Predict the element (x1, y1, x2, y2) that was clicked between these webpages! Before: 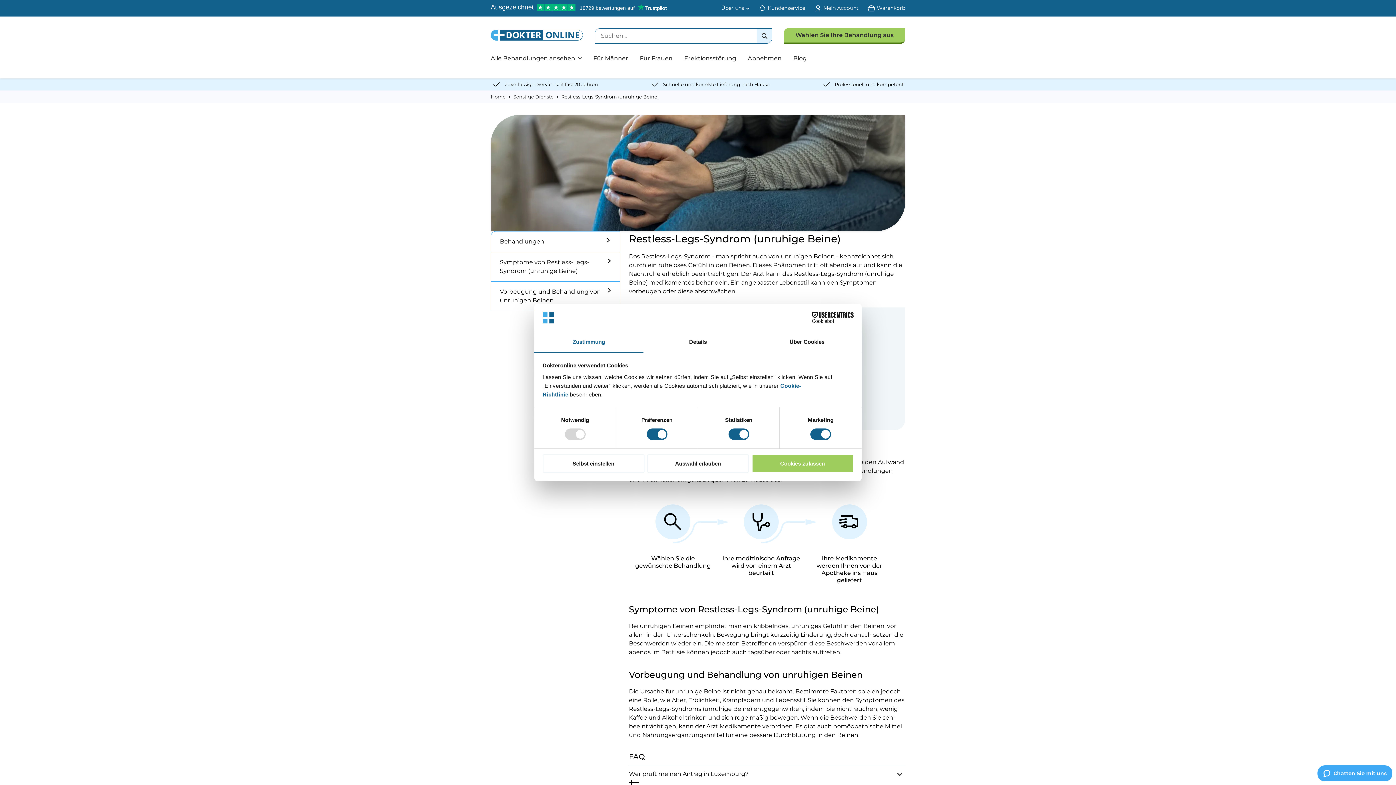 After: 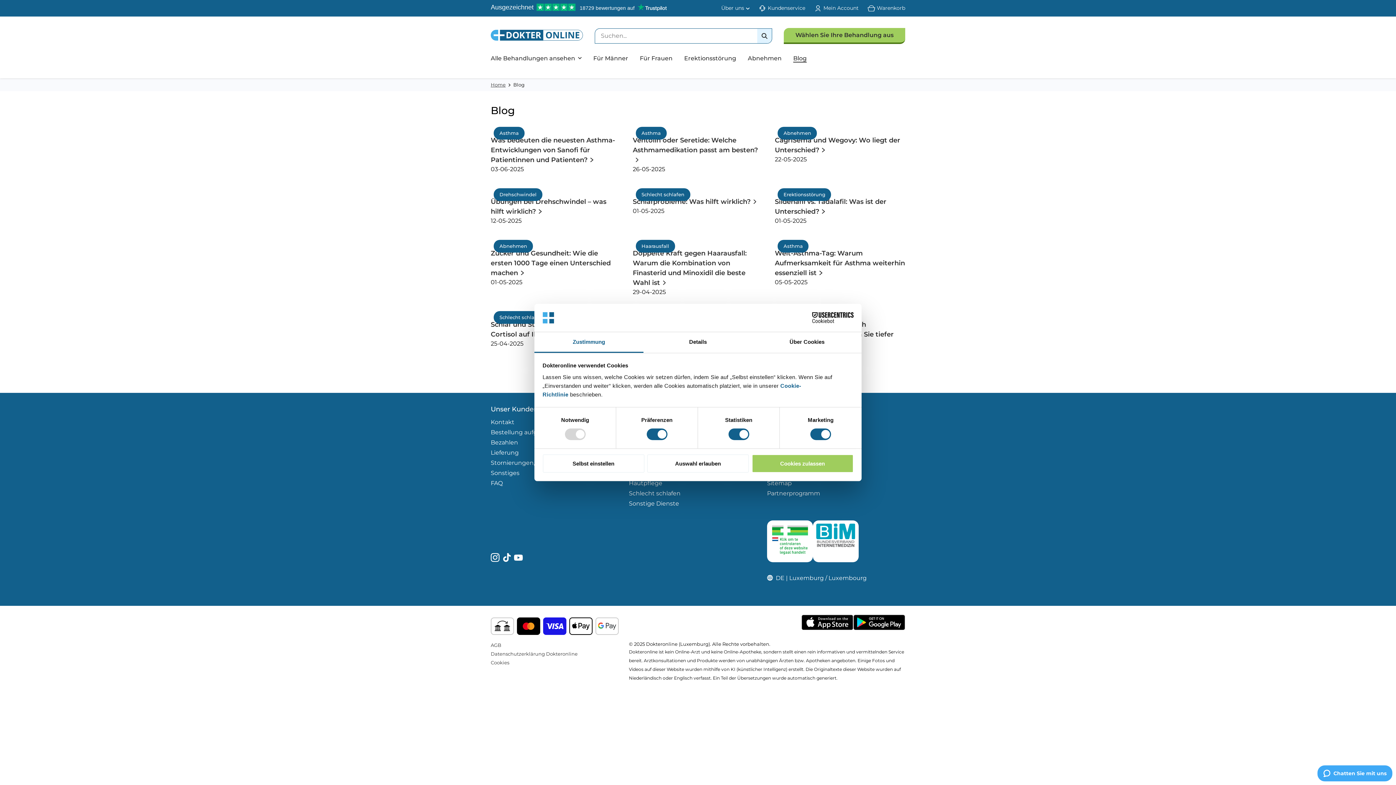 Action: label: Blog bbox: (793, 54, 806, 62)